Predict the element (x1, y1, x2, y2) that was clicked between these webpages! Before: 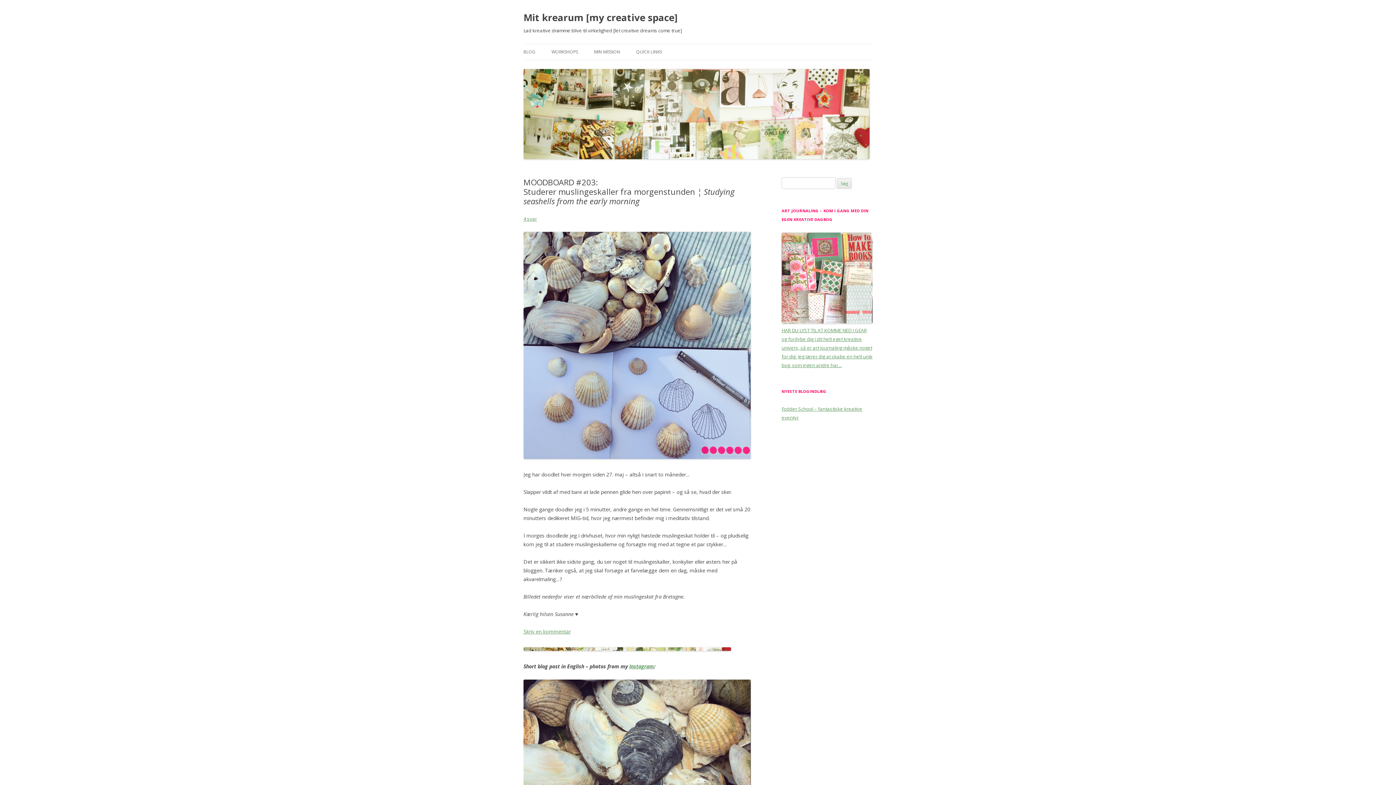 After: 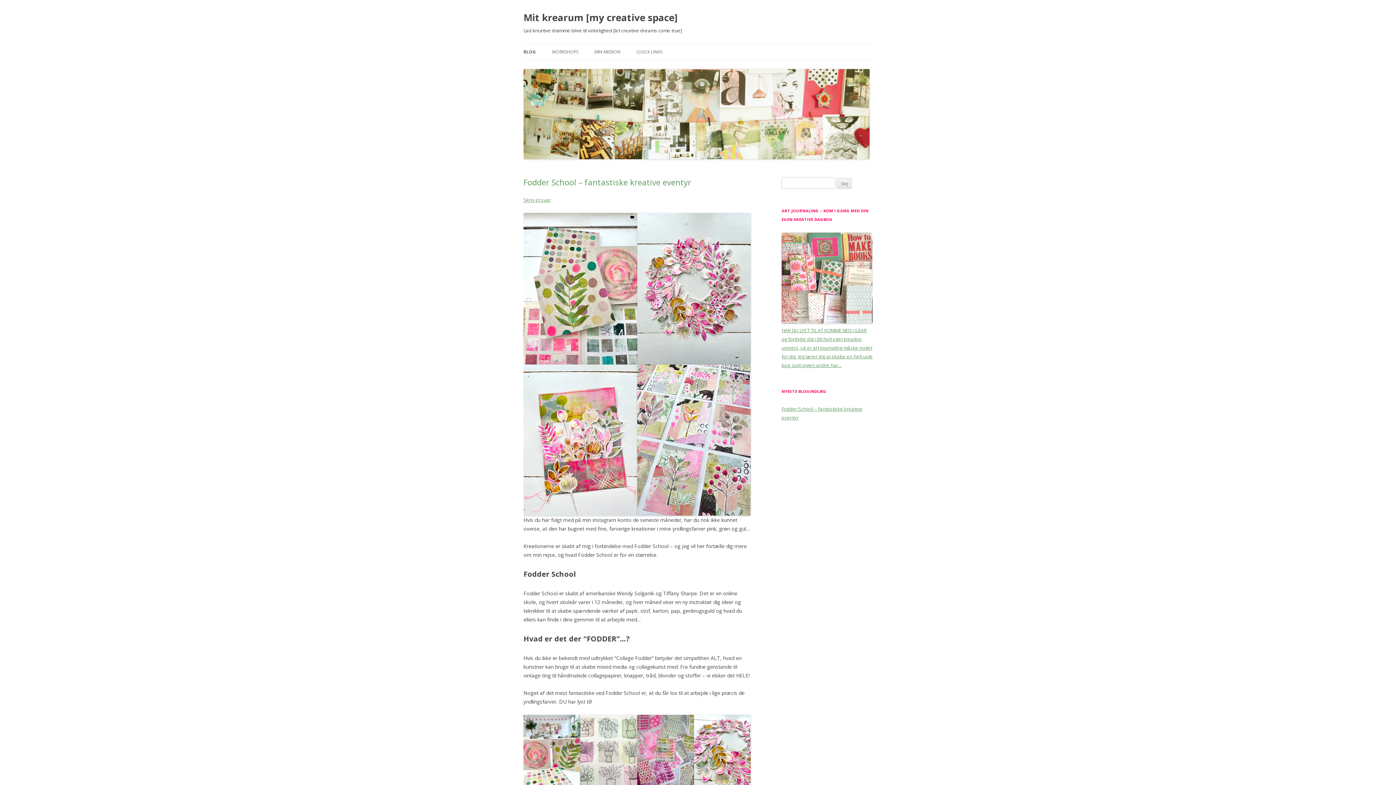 Action: label: Mit krearum [my creative space] bbox: (523, 8, 677, 26)